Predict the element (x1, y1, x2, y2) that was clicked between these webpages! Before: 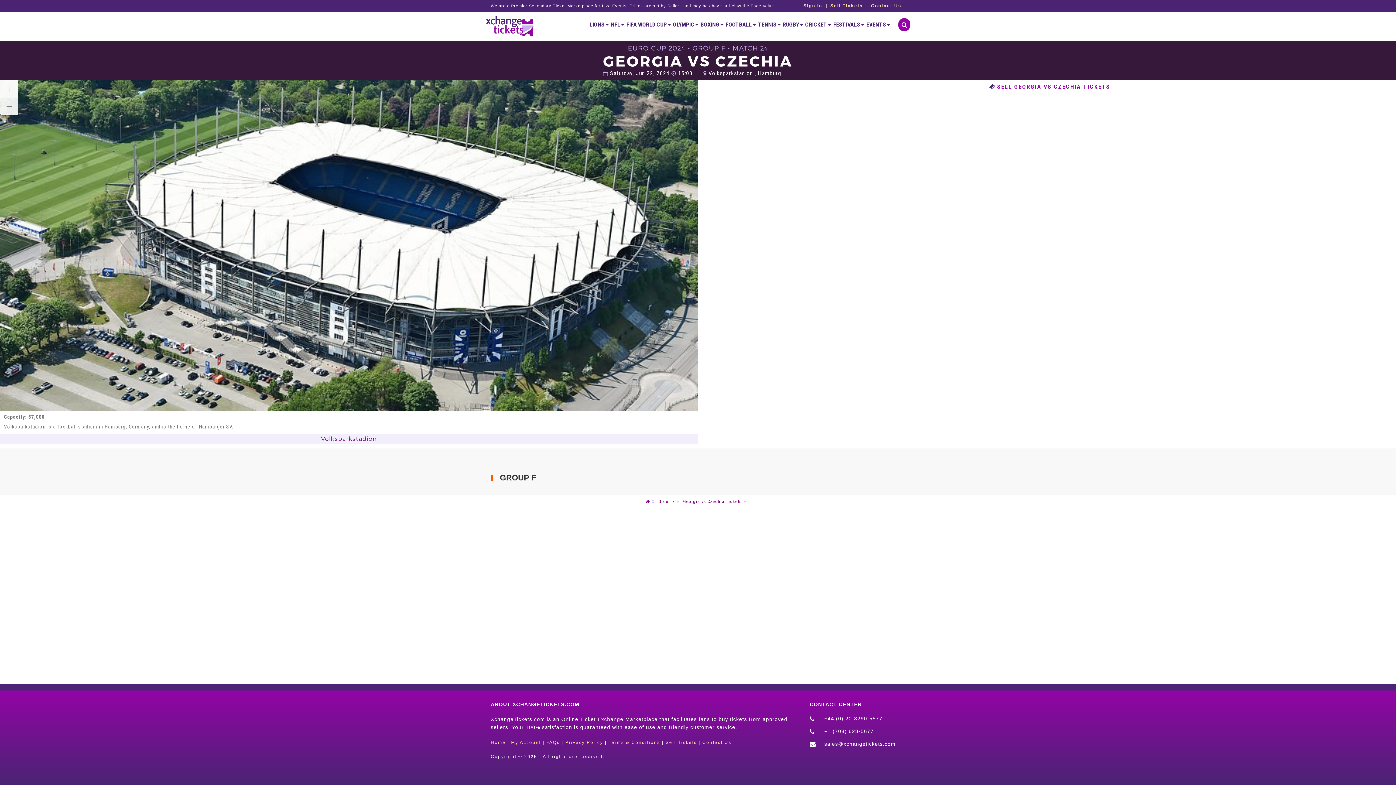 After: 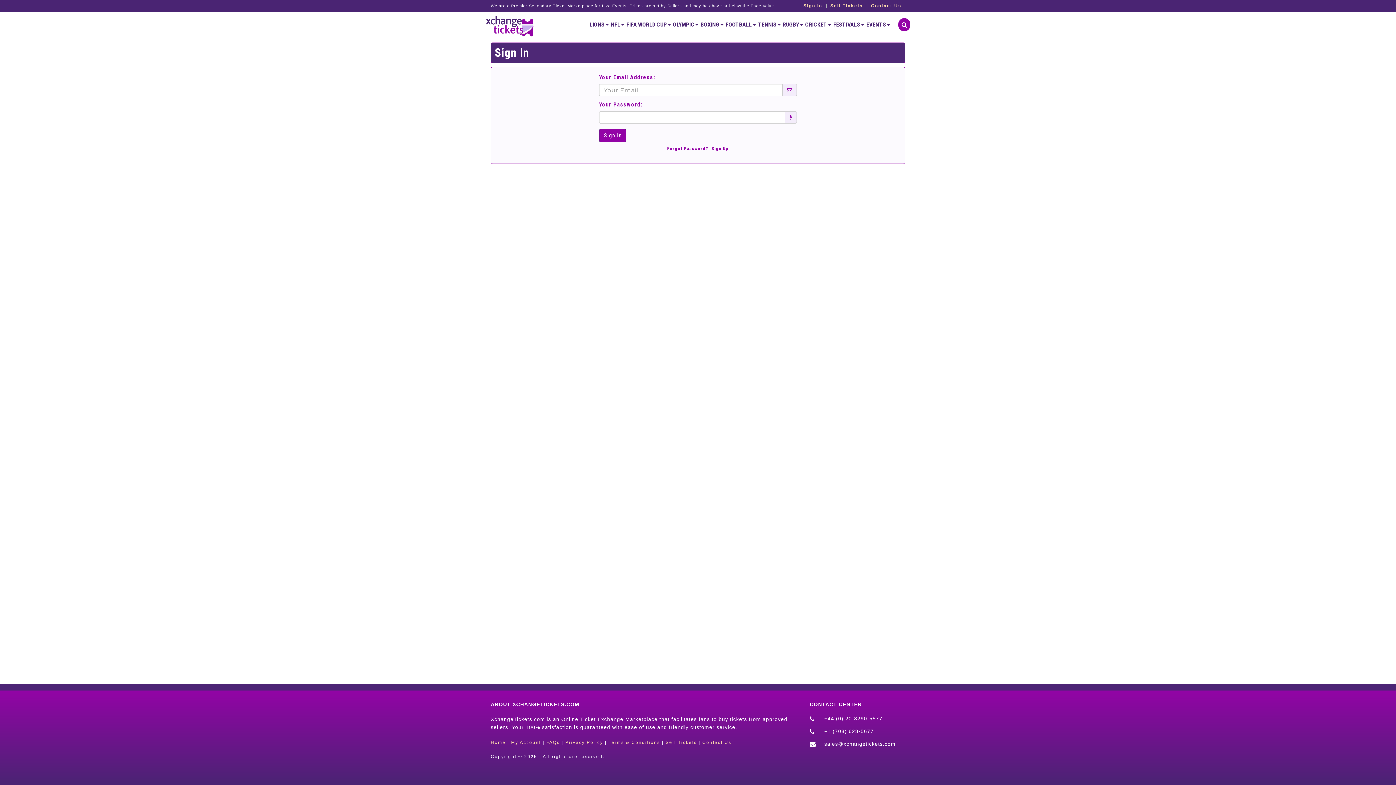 Action: label: Sign In bbox: (800, 3, 826, 8)